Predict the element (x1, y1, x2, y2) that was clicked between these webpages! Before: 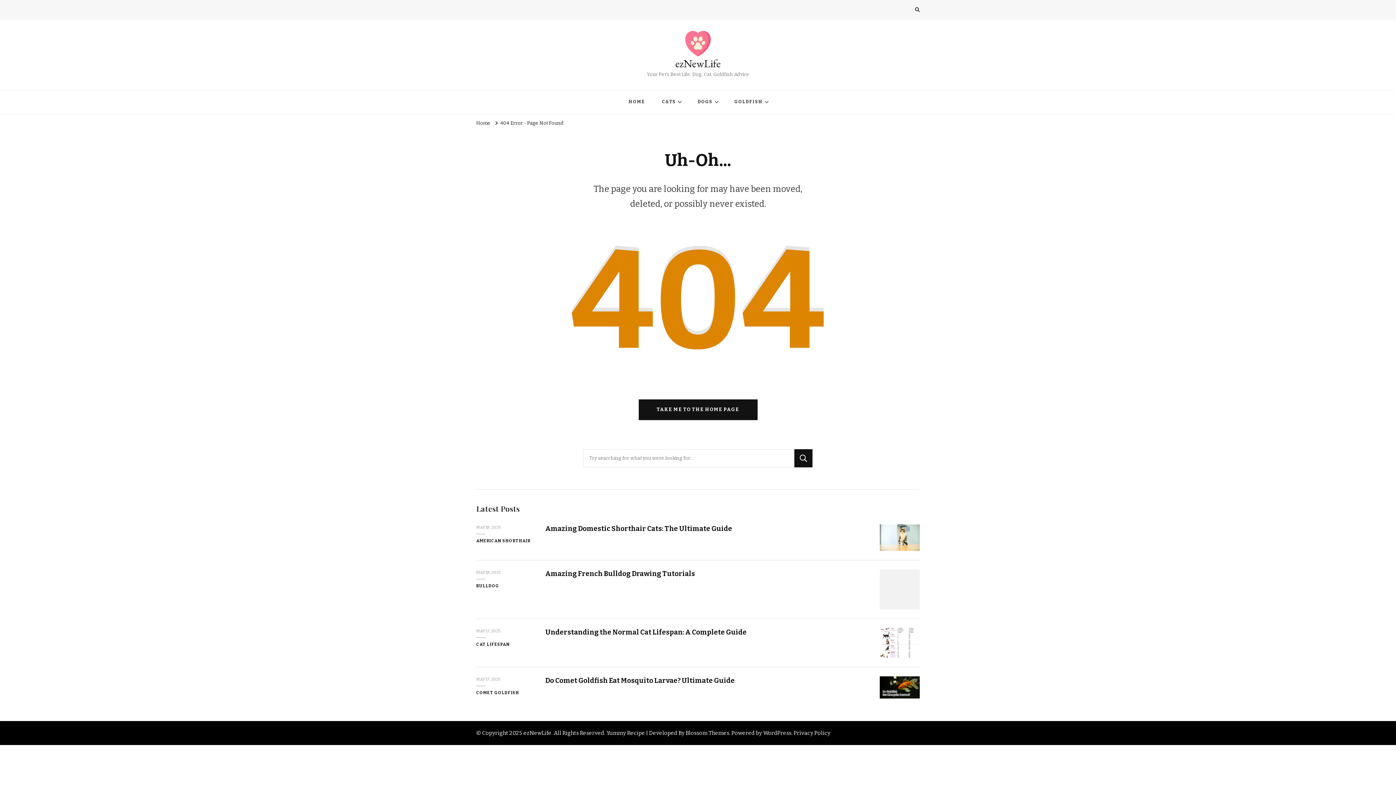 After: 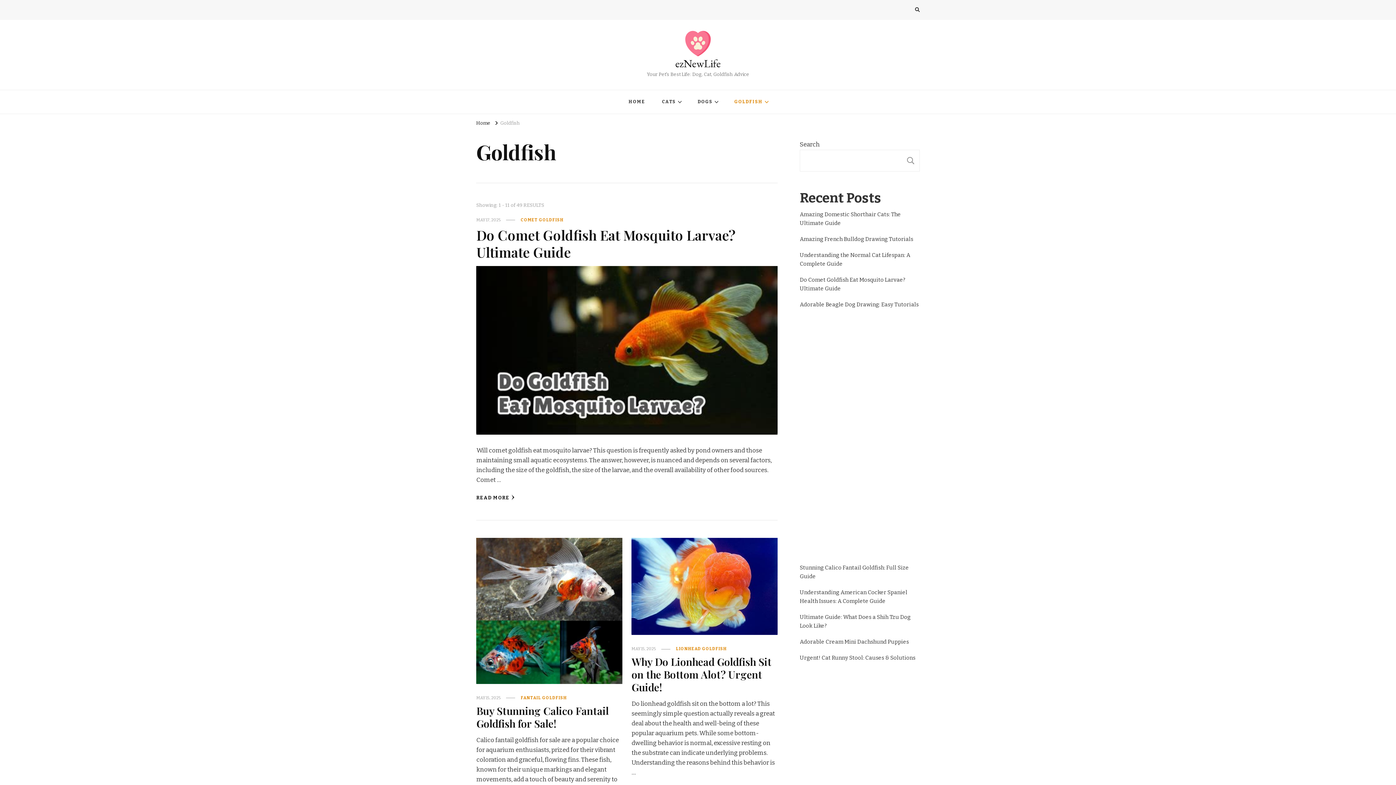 Action: label: GOLDFISH bbox: (726, 90, 775, 113)